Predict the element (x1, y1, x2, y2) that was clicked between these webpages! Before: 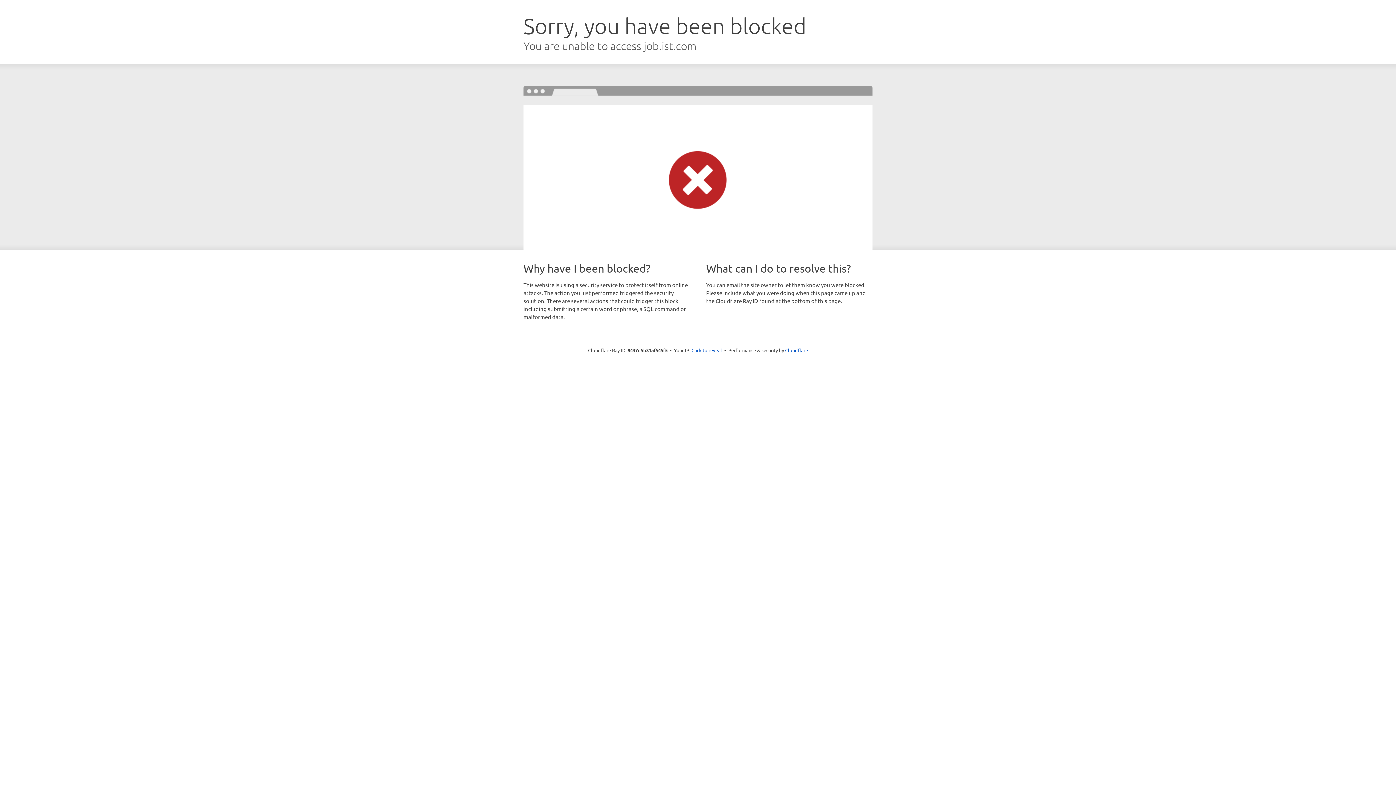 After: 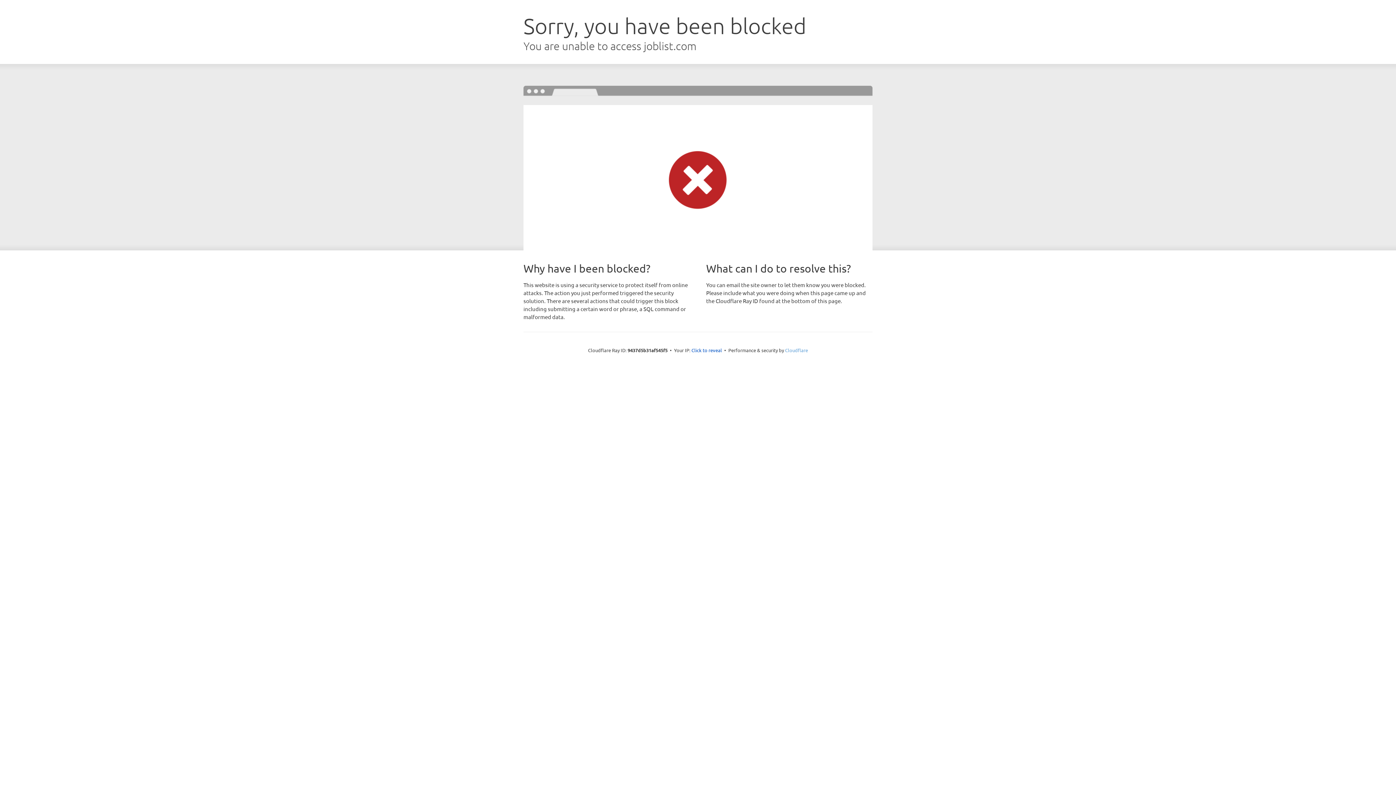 Action: label: Cloudflare bbox: (785, 347, 808, 353)